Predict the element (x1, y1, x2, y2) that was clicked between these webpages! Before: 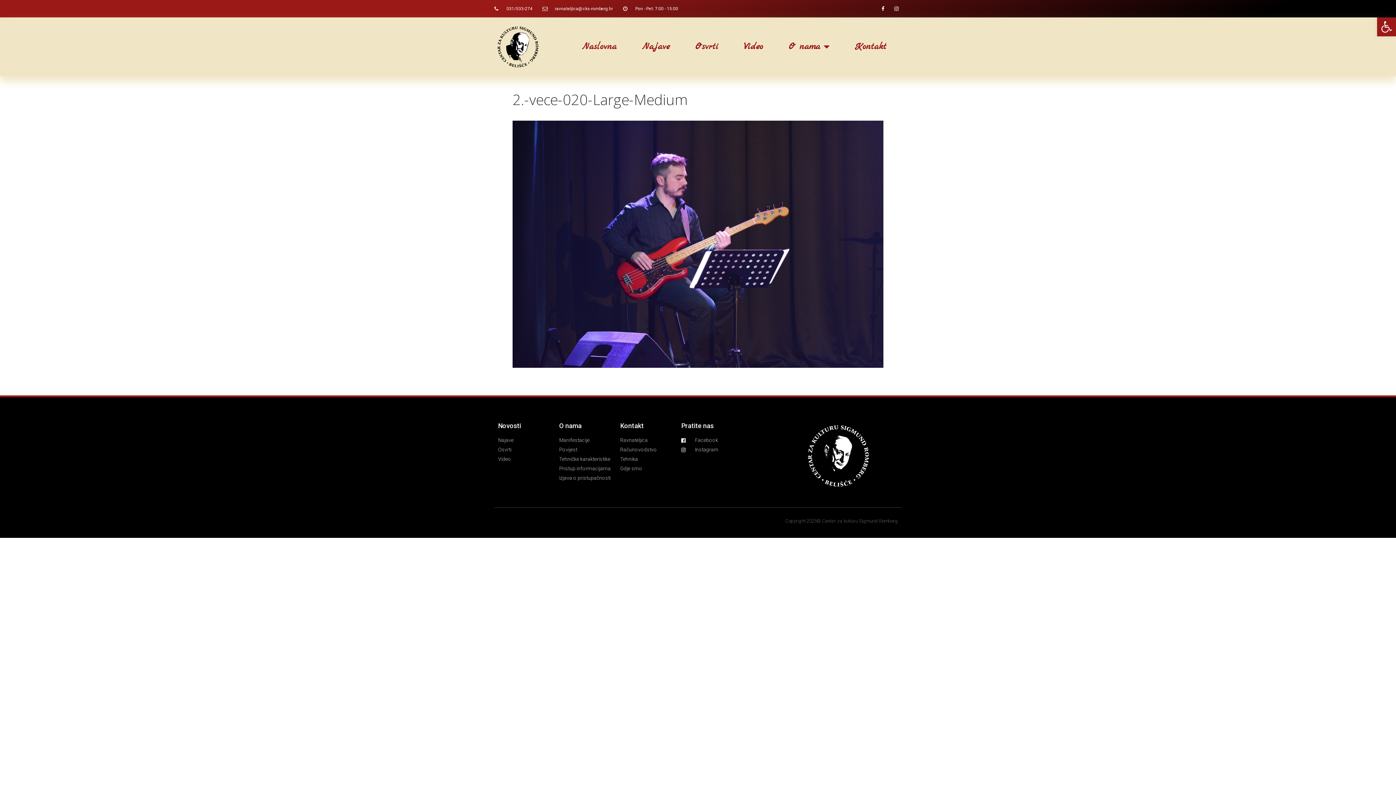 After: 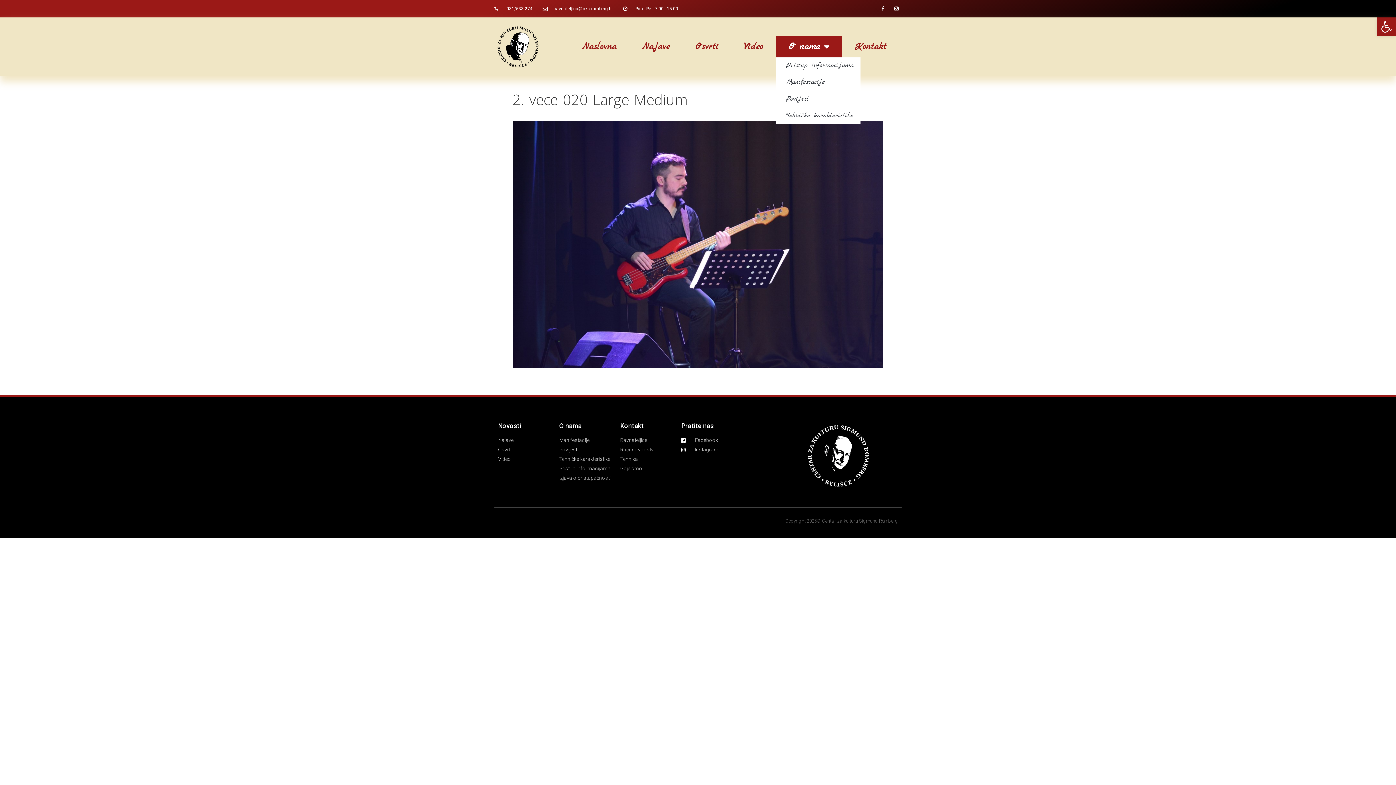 Action: bbox: (776, 36, 842, 57) label: O nama